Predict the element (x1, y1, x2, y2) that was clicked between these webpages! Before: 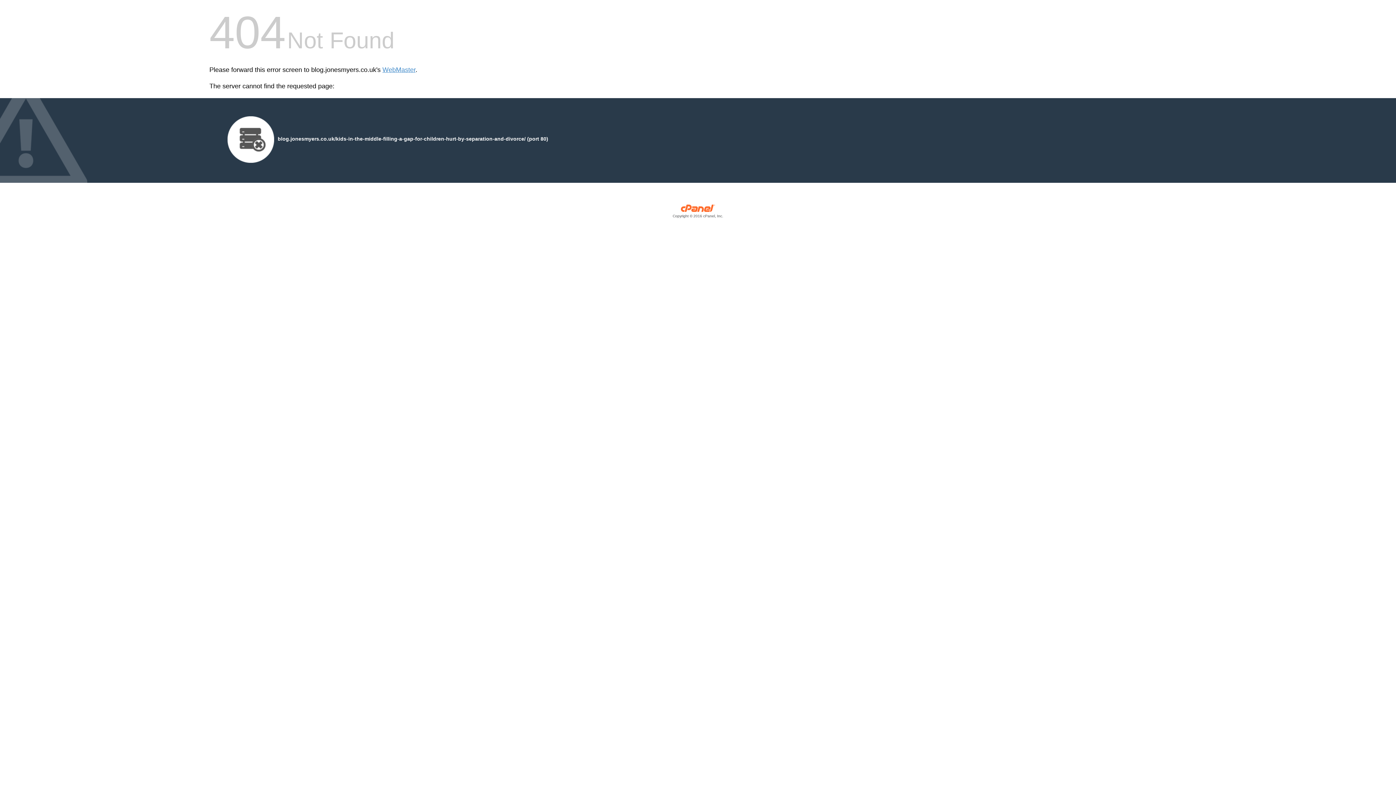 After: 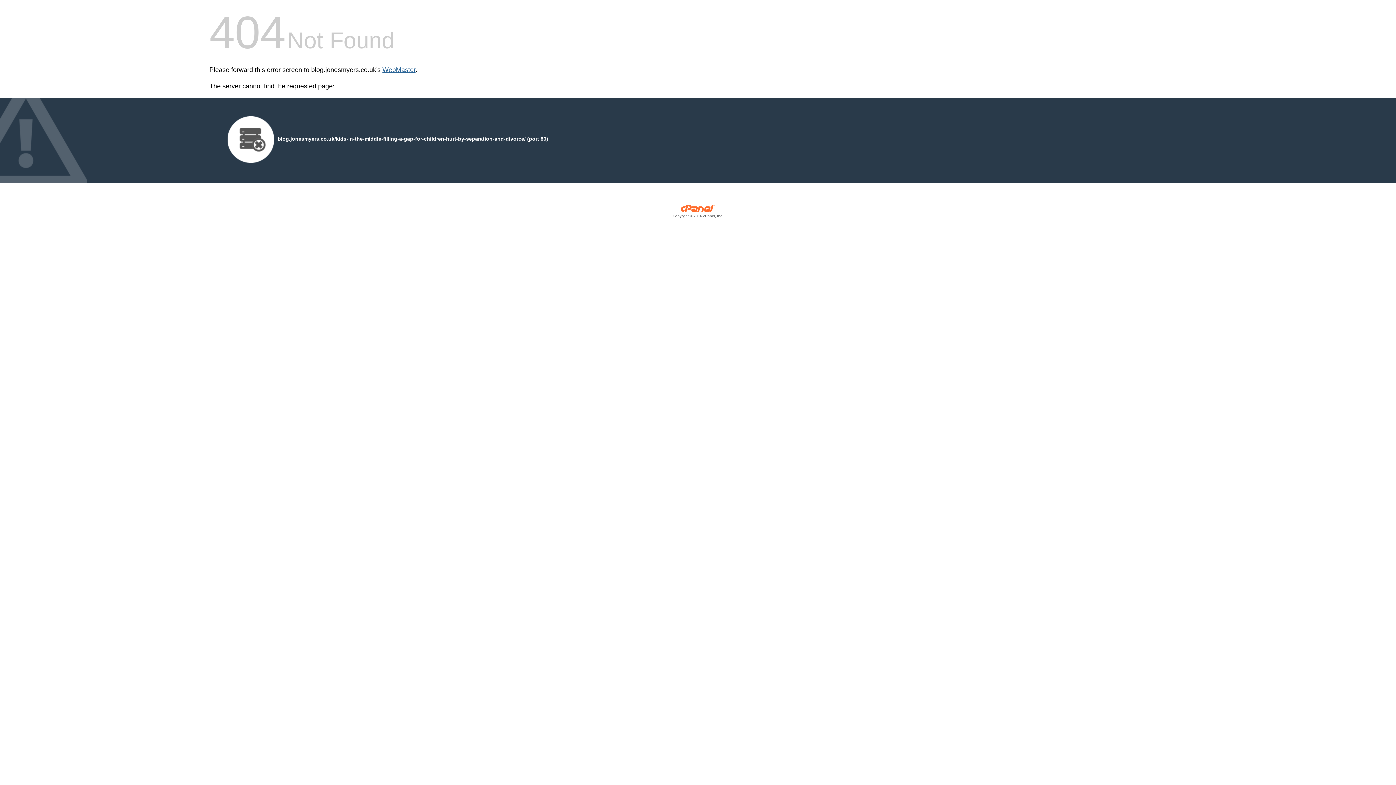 Action: label: WebMaster bbox: (382, 66, 415, 73)